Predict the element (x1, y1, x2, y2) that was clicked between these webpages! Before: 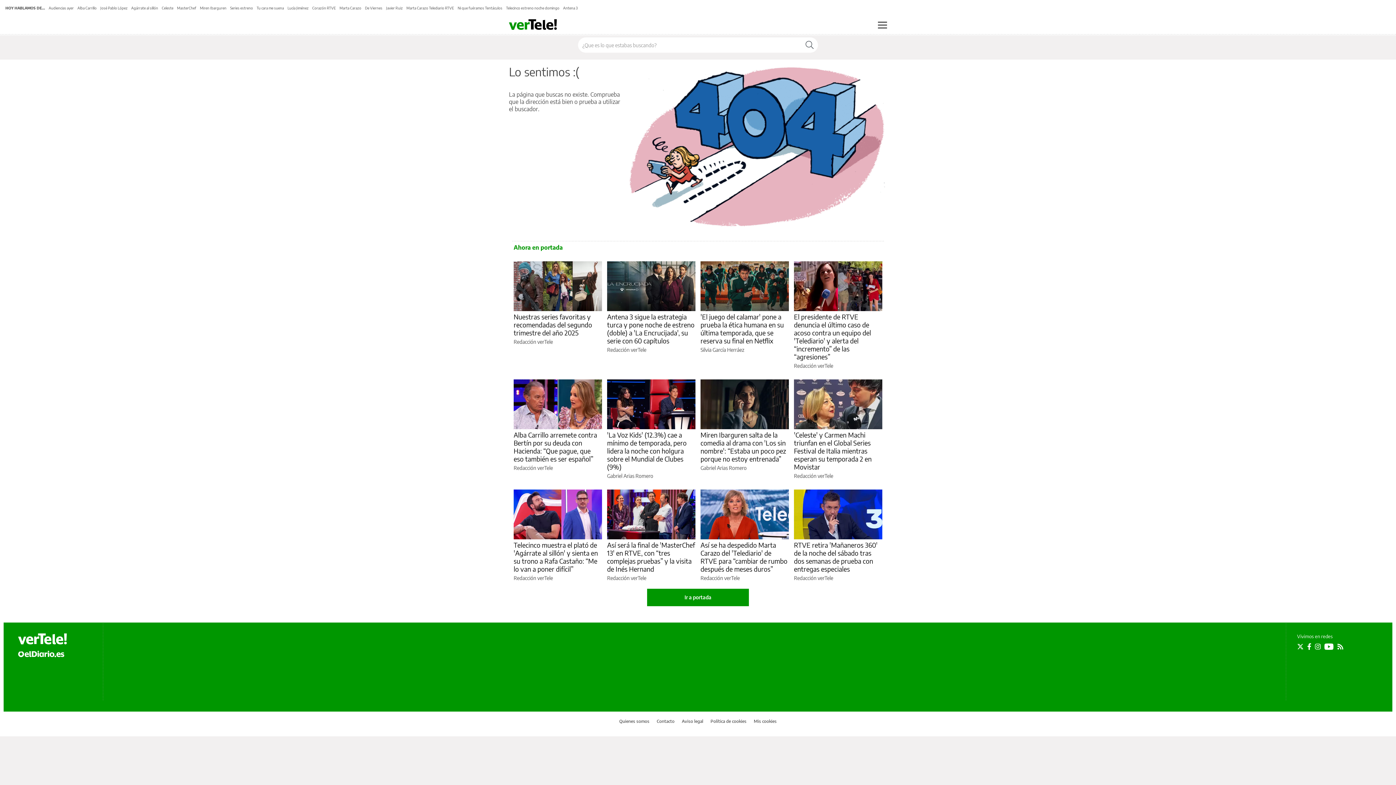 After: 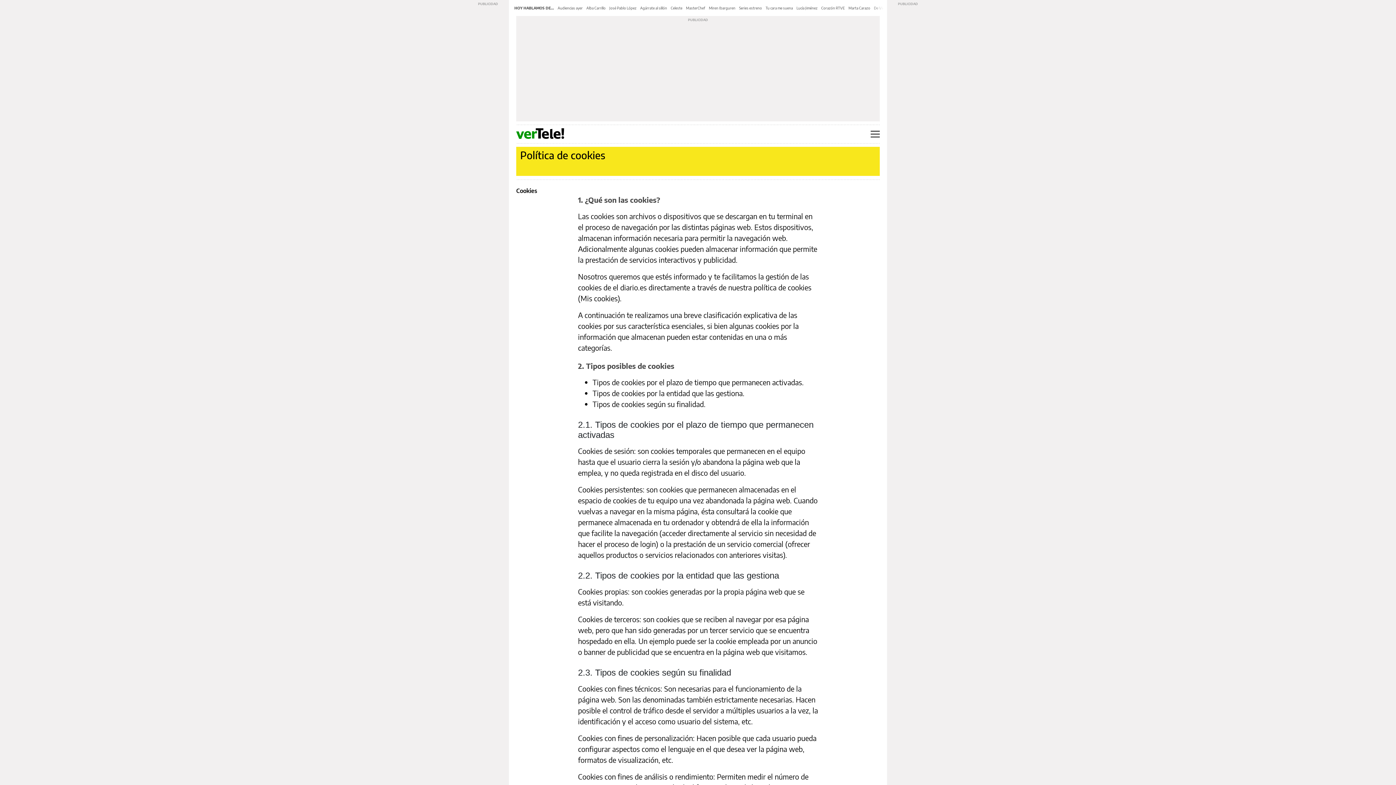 Action: label: Política de cookies bbox: (710, 718, 746, 724)